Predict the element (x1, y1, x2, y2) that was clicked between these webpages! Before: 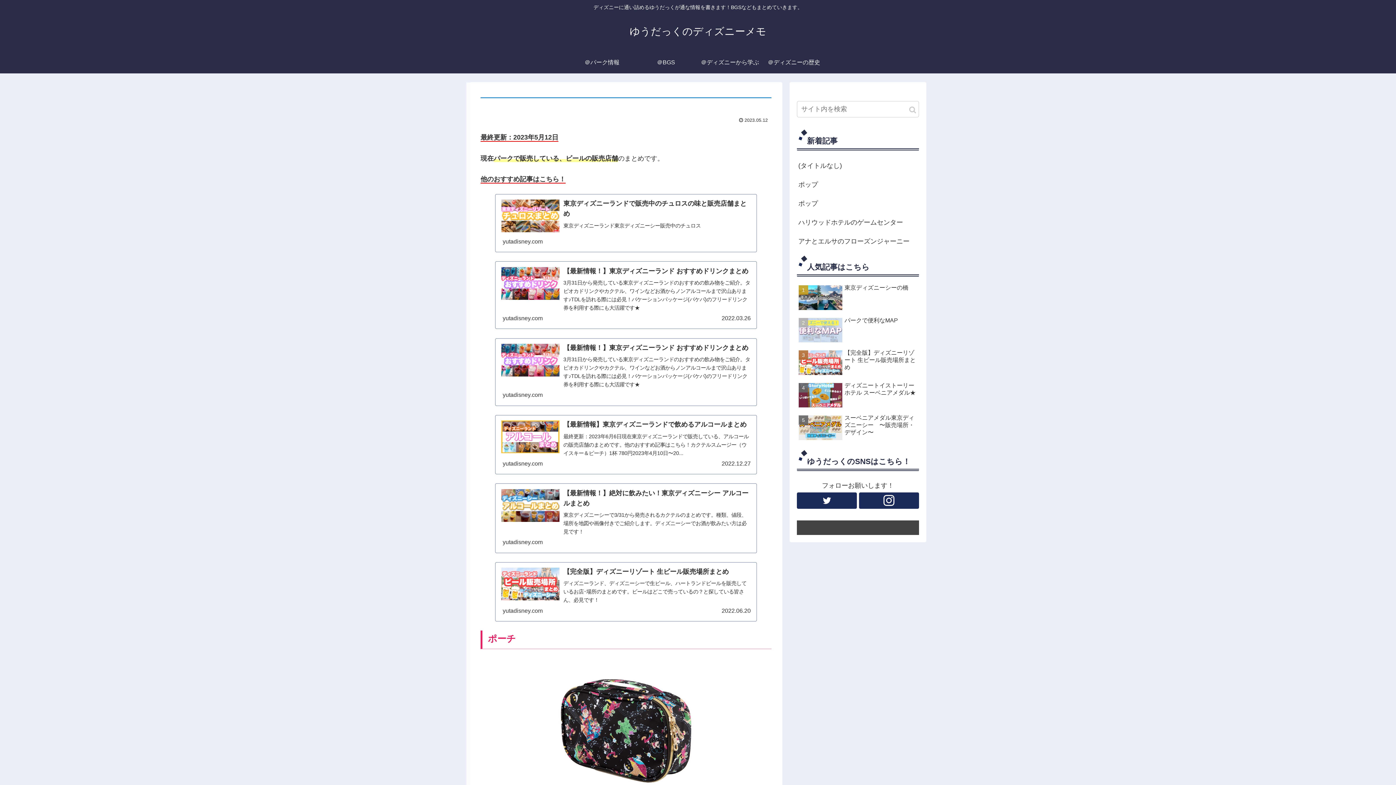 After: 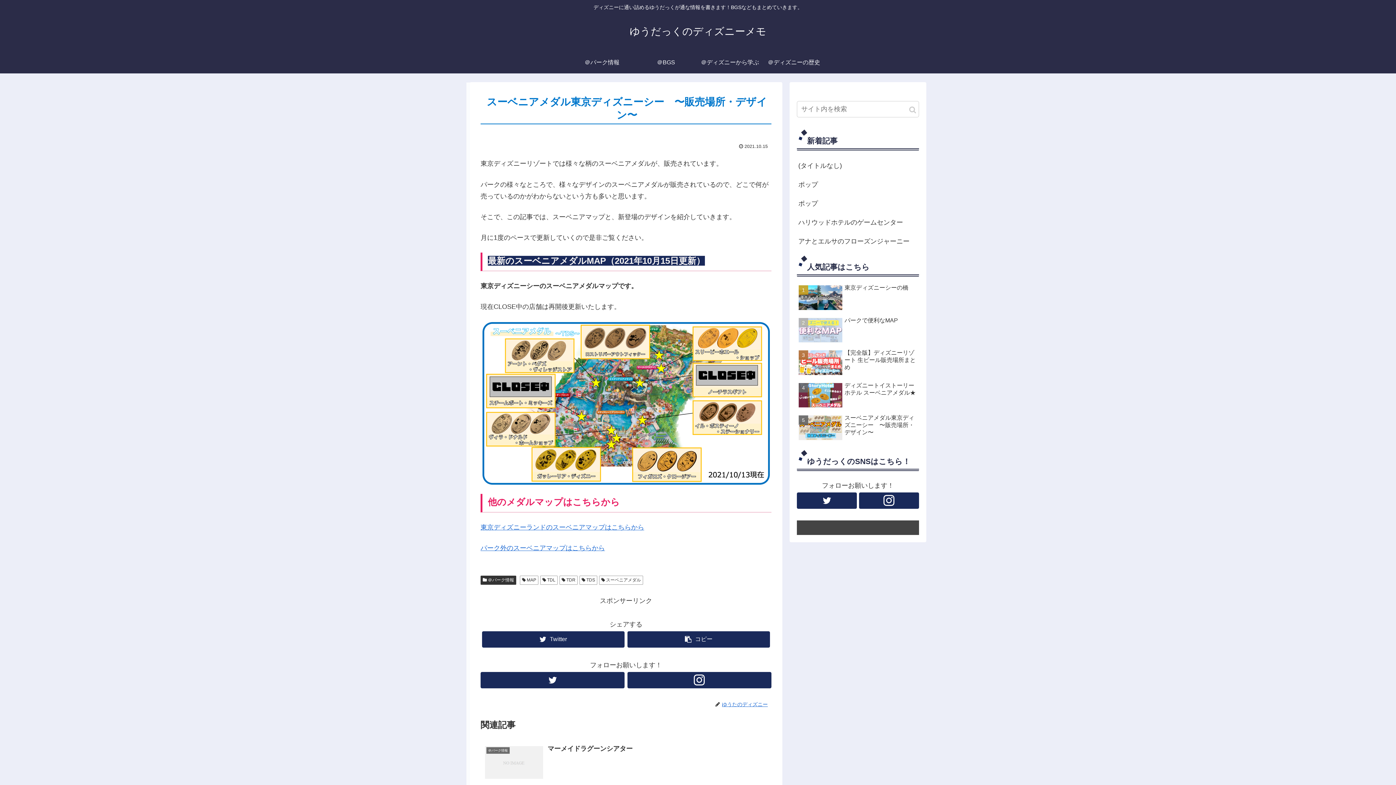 Action: label: スーベニアメダル東京ディズニーシー　〜販売場所・デザイン〜 bbox: (797, 412, 919, 443)